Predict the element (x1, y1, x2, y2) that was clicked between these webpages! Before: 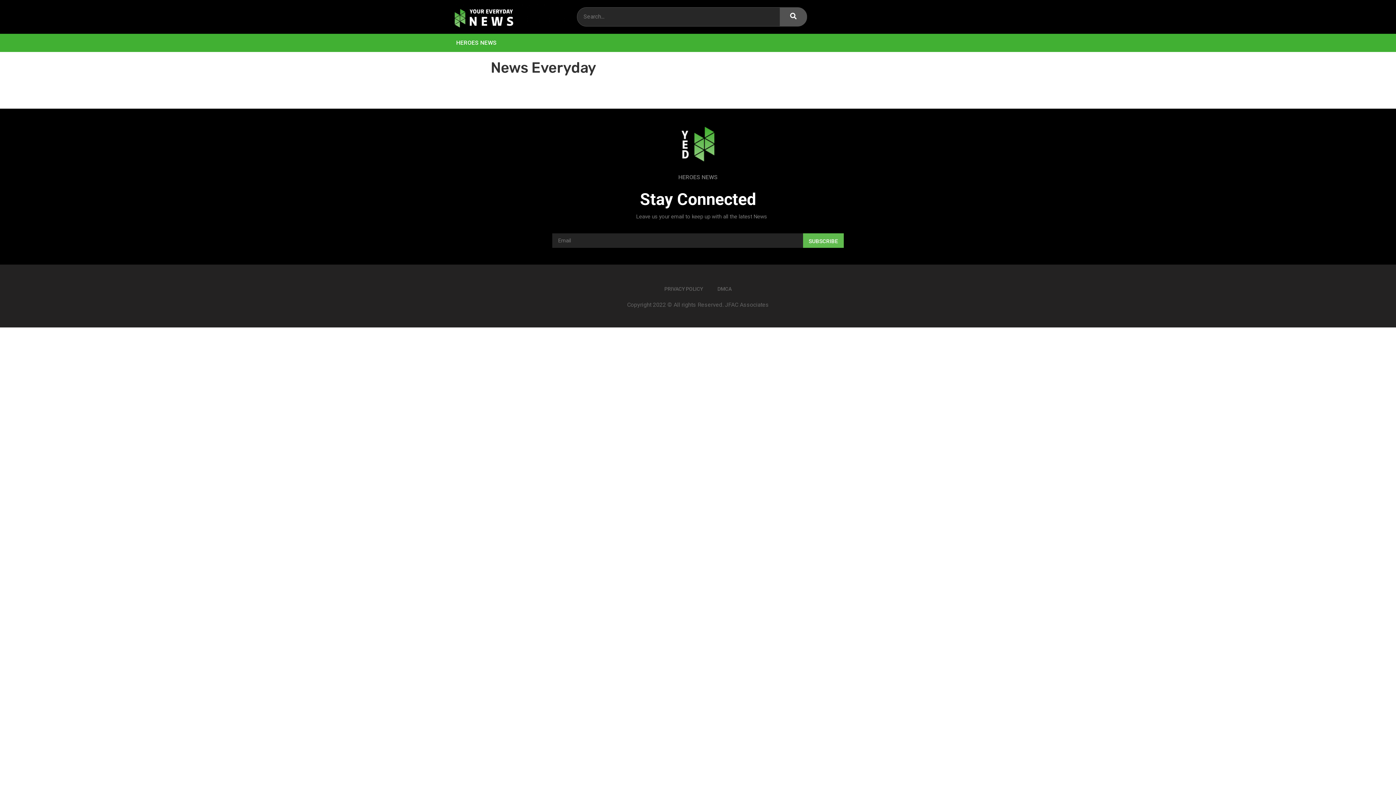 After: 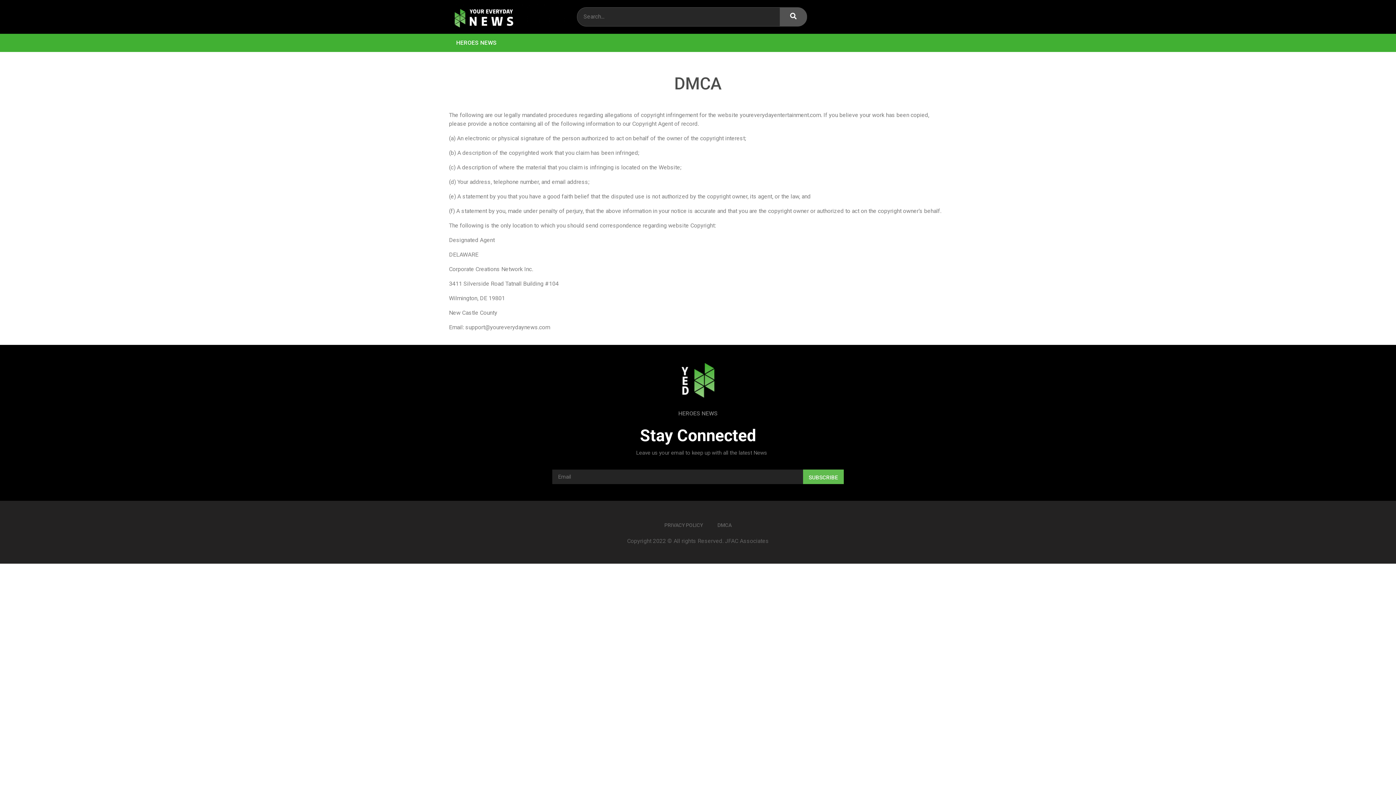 Action: bbox: (710, 282, 739, 295) label: DMCA